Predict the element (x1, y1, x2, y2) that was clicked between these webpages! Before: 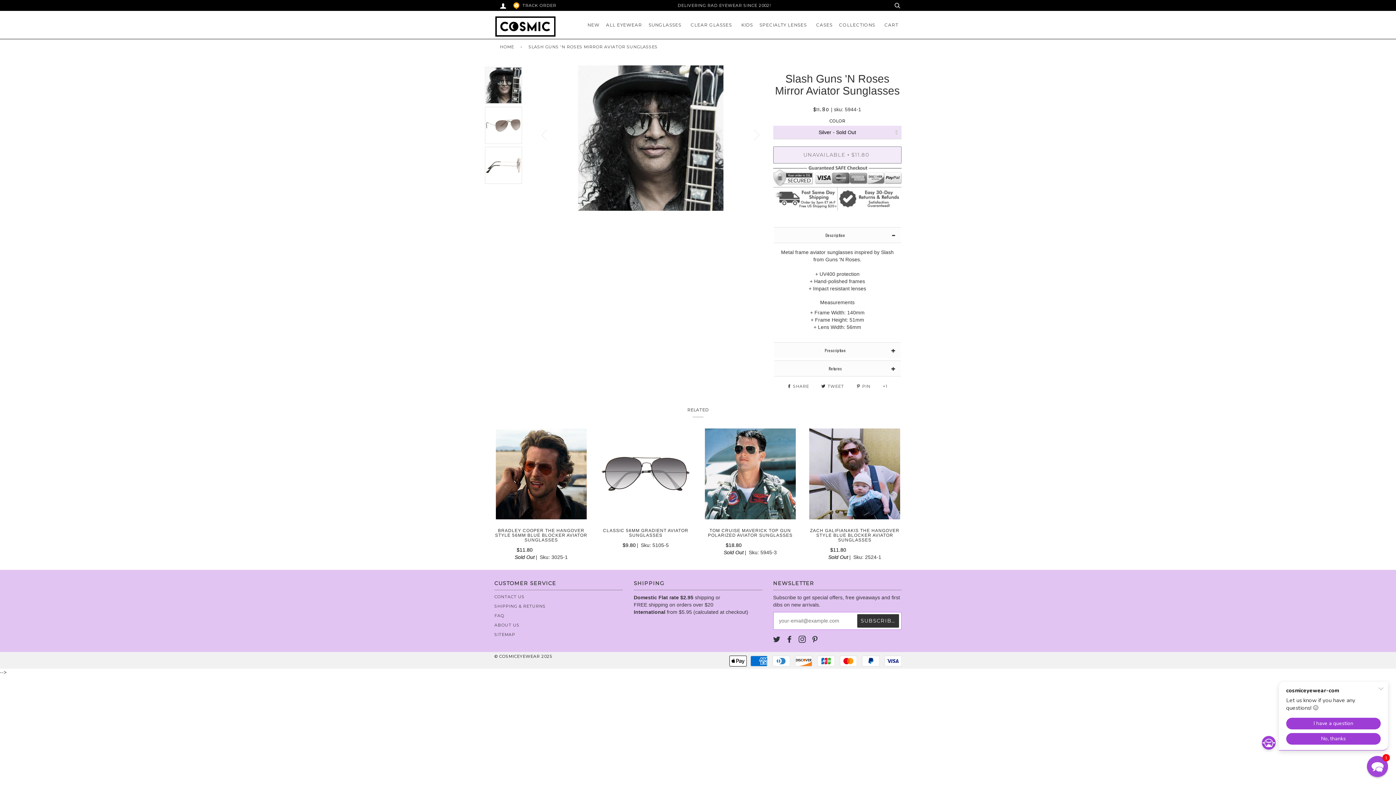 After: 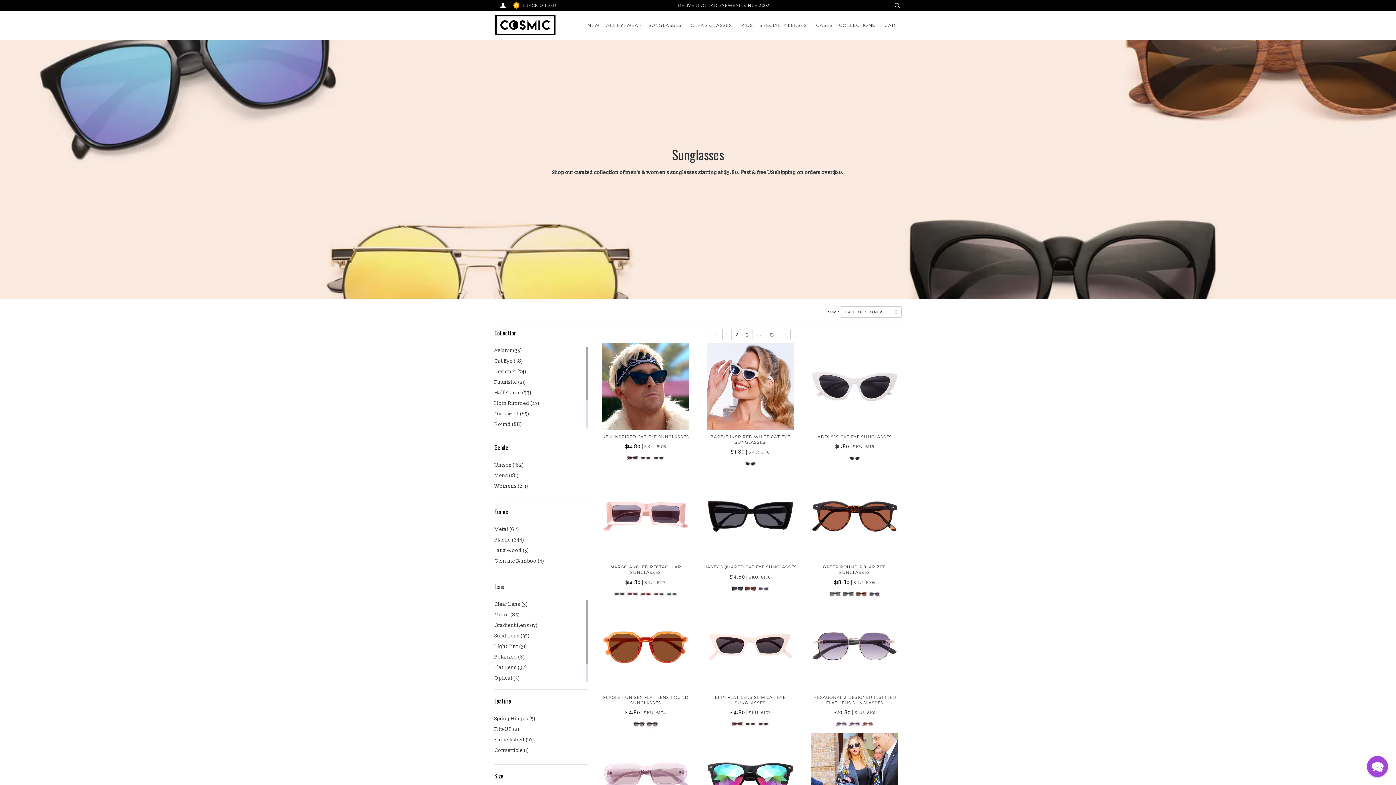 Action: bbox: (645, 10, 687, 38) label: SUNGLASSES